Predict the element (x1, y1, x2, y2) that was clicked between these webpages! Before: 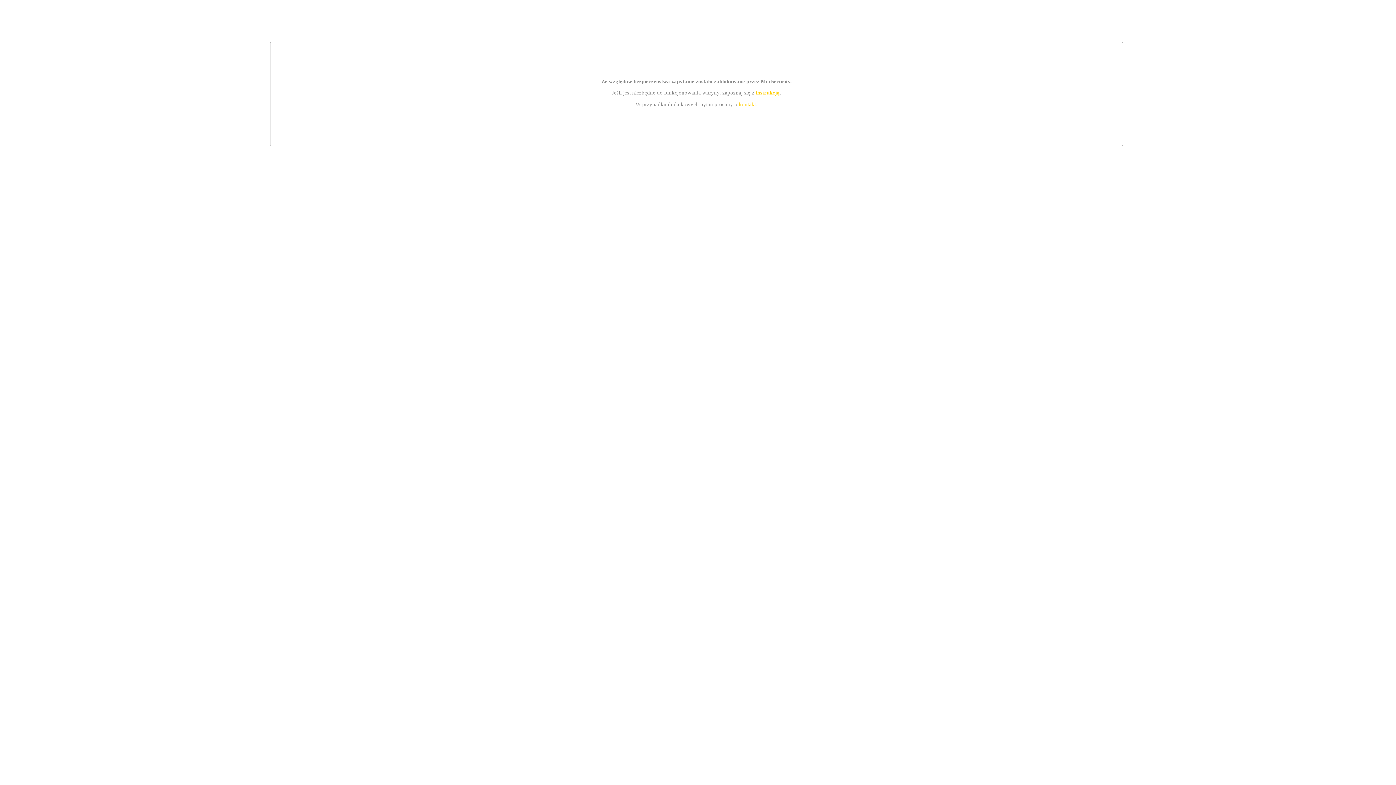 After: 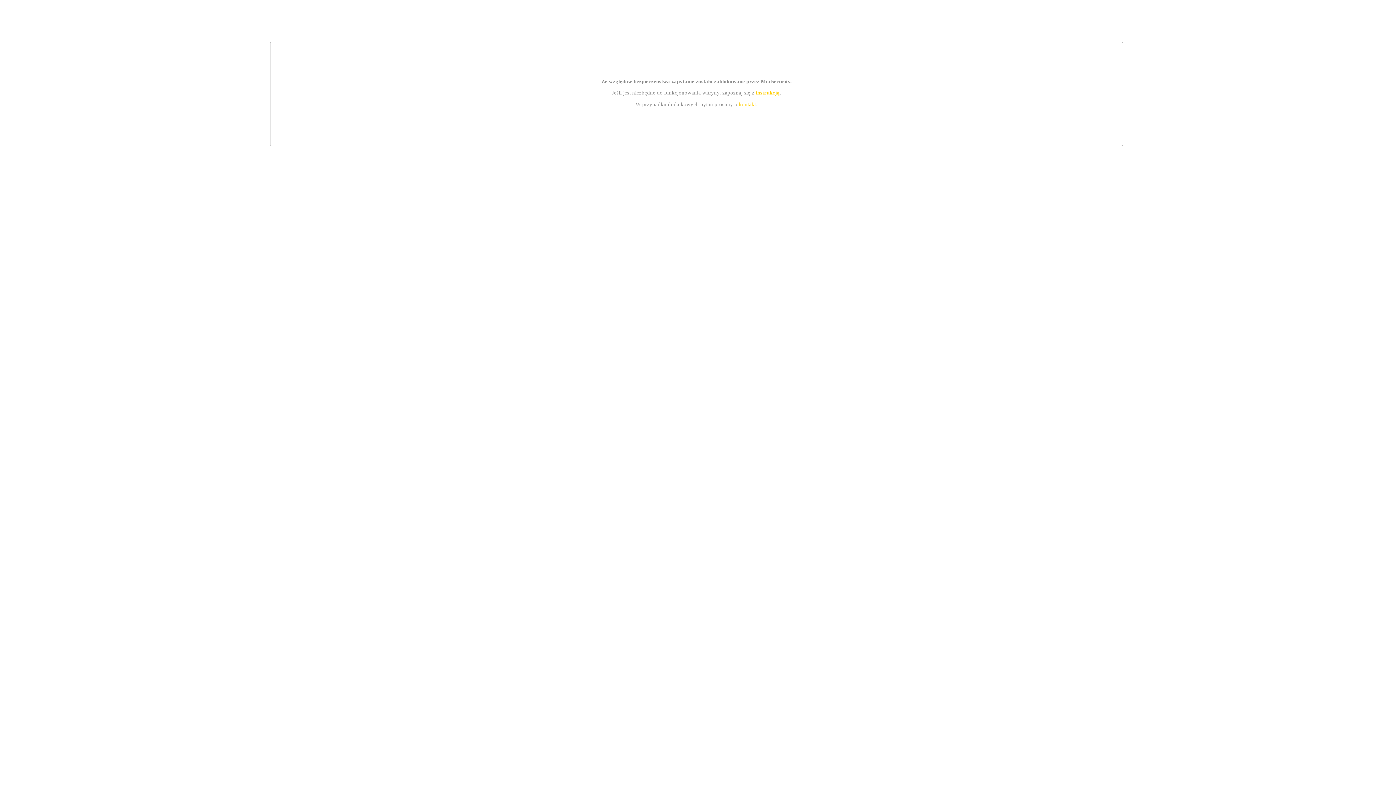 Action: label: kontakt bbox: (739, 101, 756, 107)